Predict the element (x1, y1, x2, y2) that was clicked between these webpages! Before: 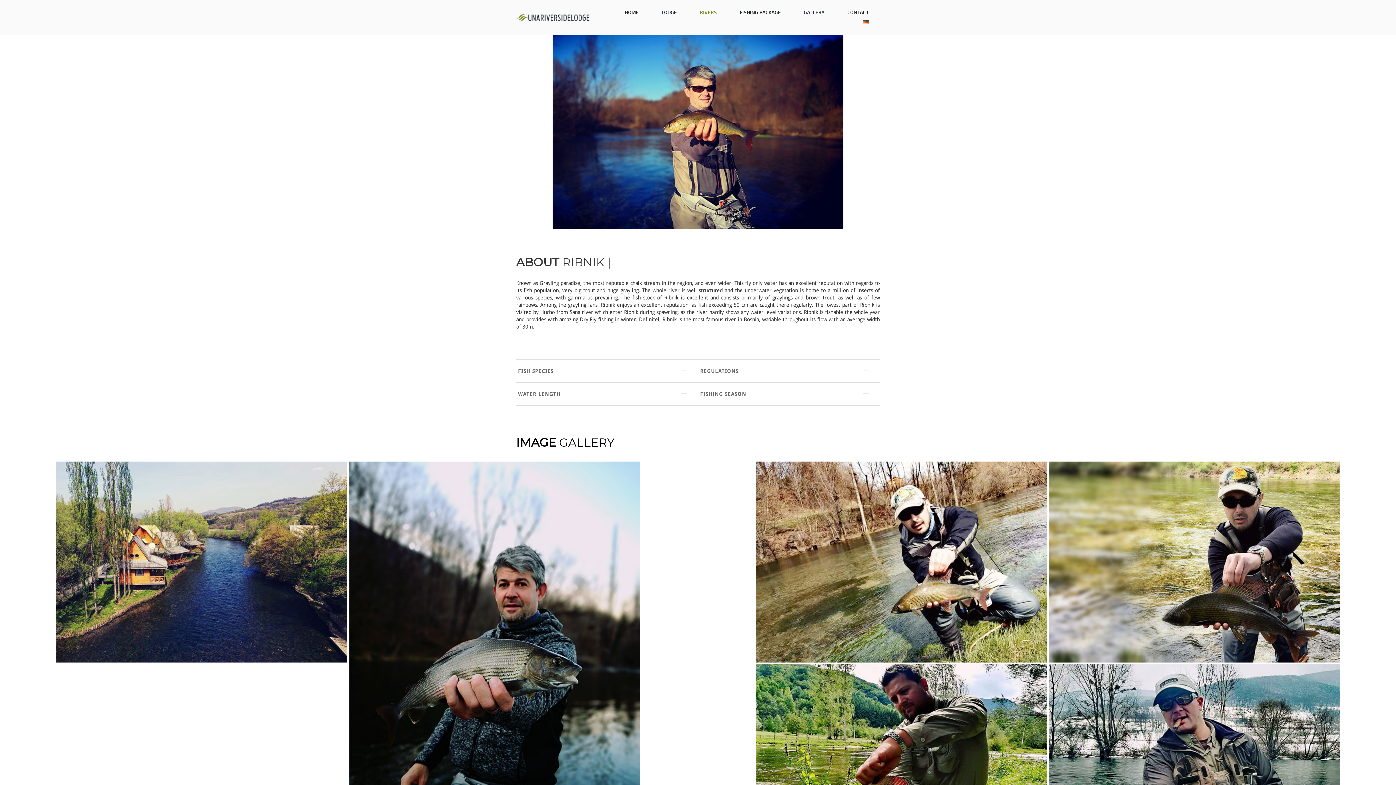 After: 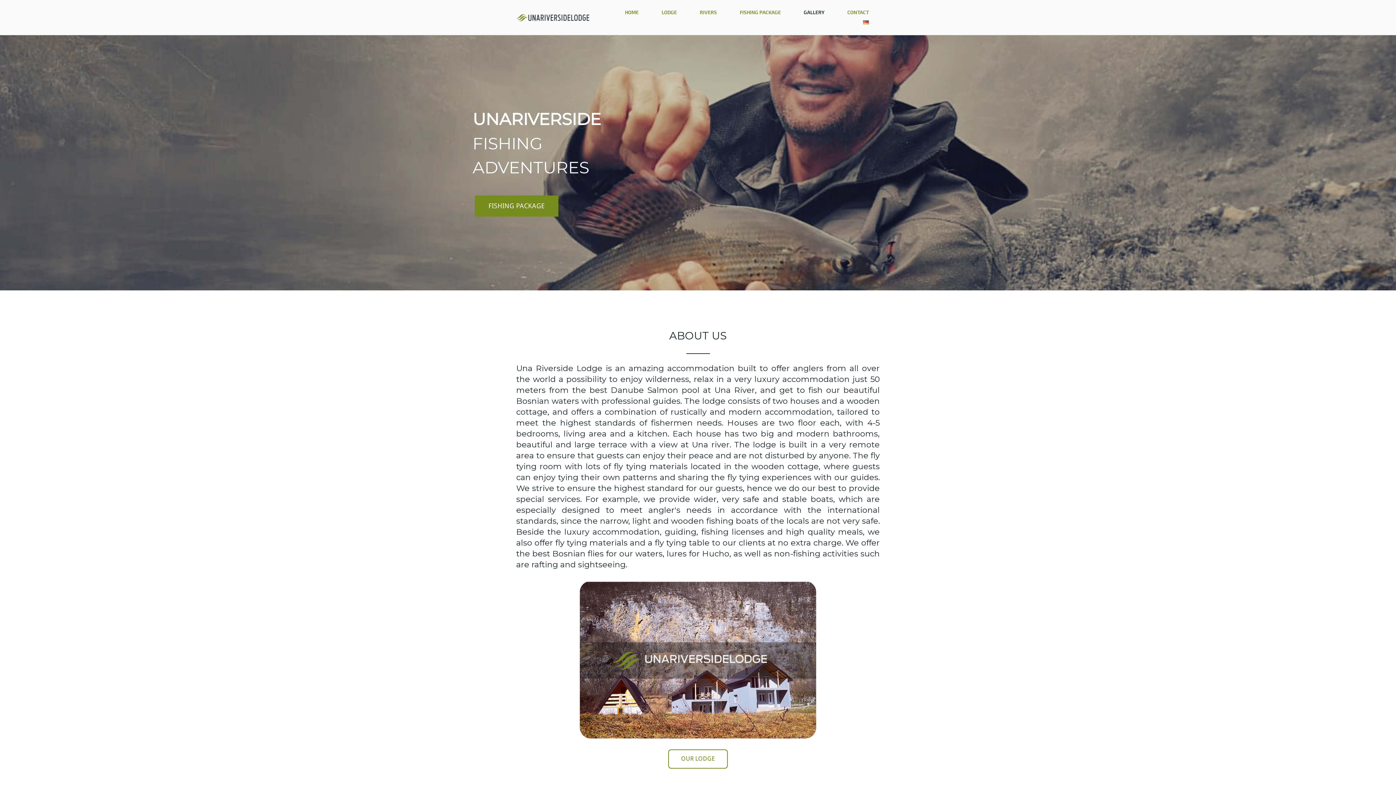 Action: bbox: (614, 8, 649, 16) label: HOME